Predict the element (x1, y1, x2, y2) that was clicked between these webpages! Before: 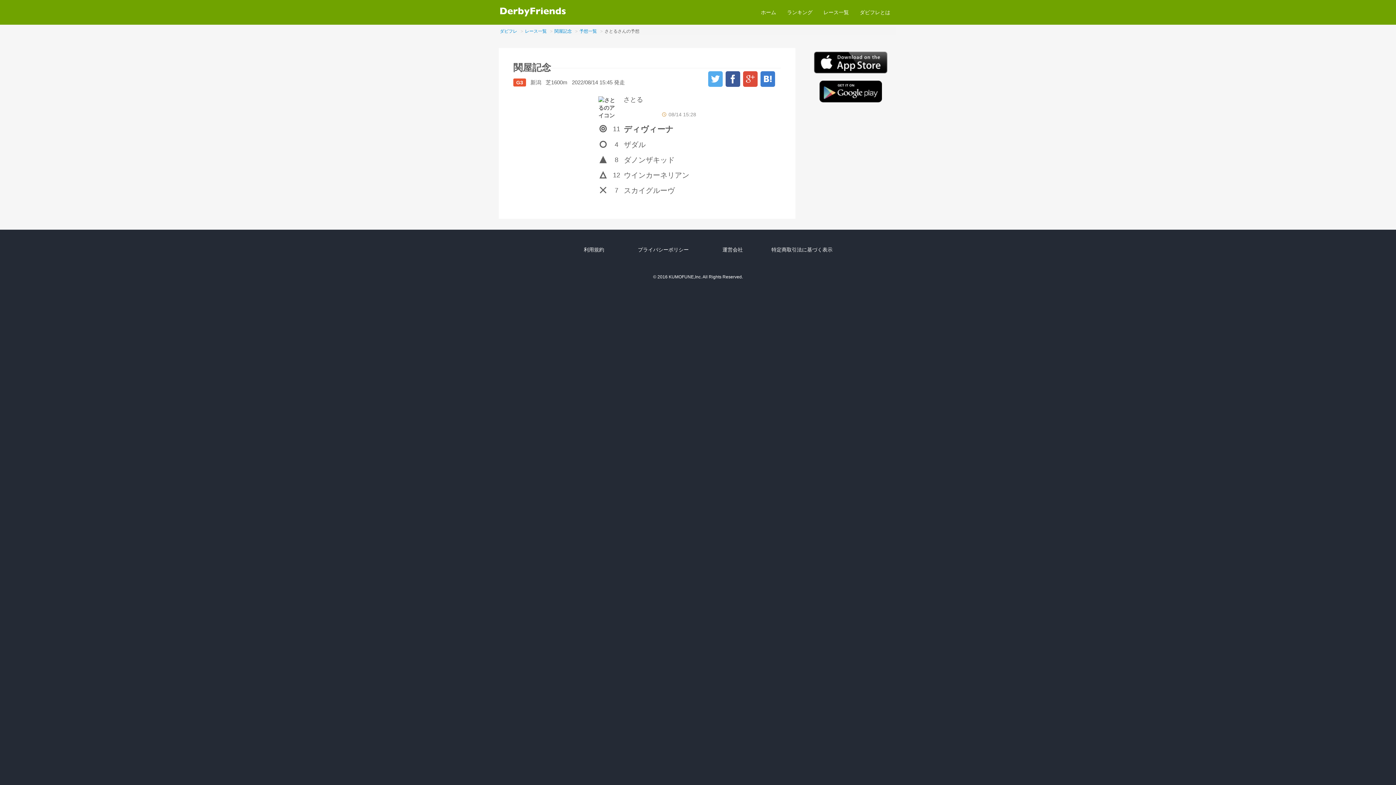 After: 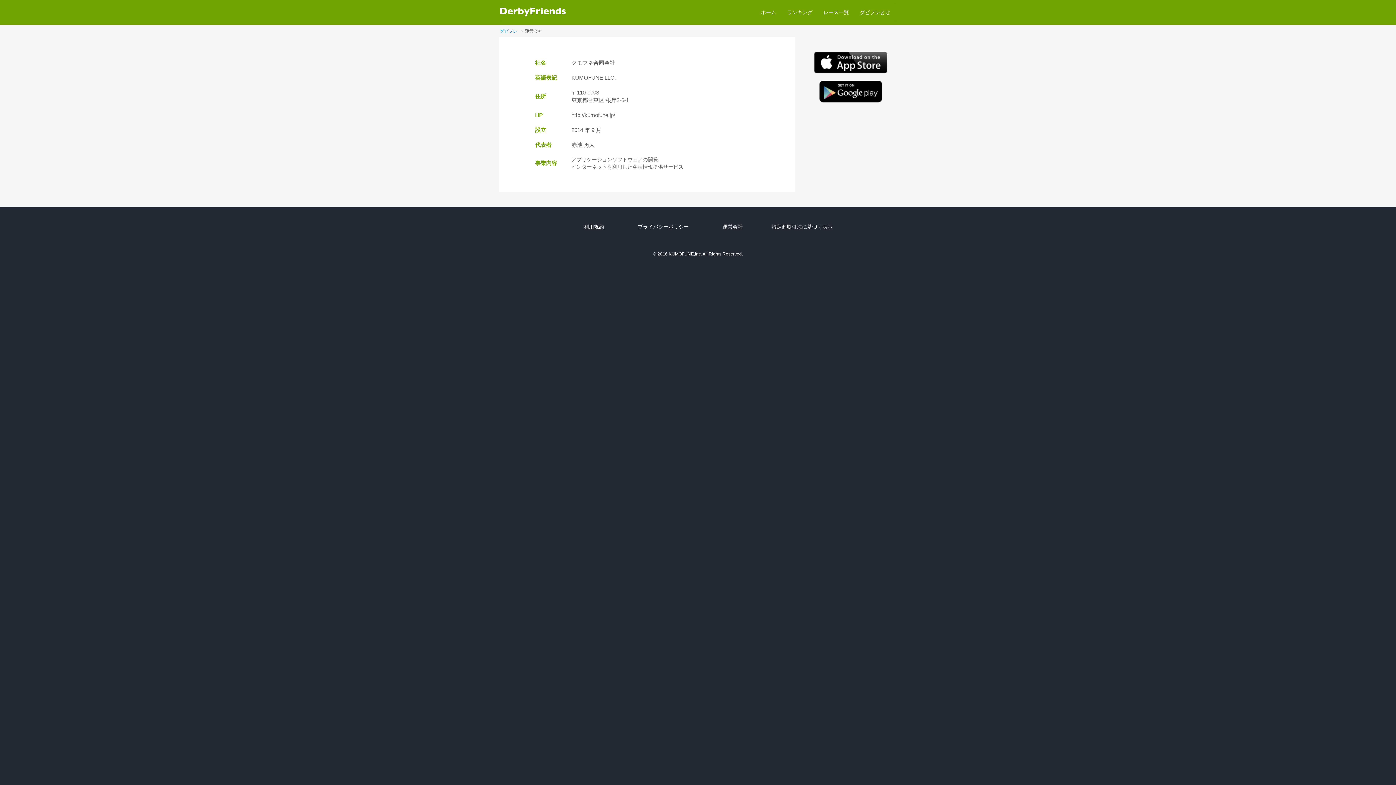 Action: bbox: (722, 246, 743, 252) label: 運営会社